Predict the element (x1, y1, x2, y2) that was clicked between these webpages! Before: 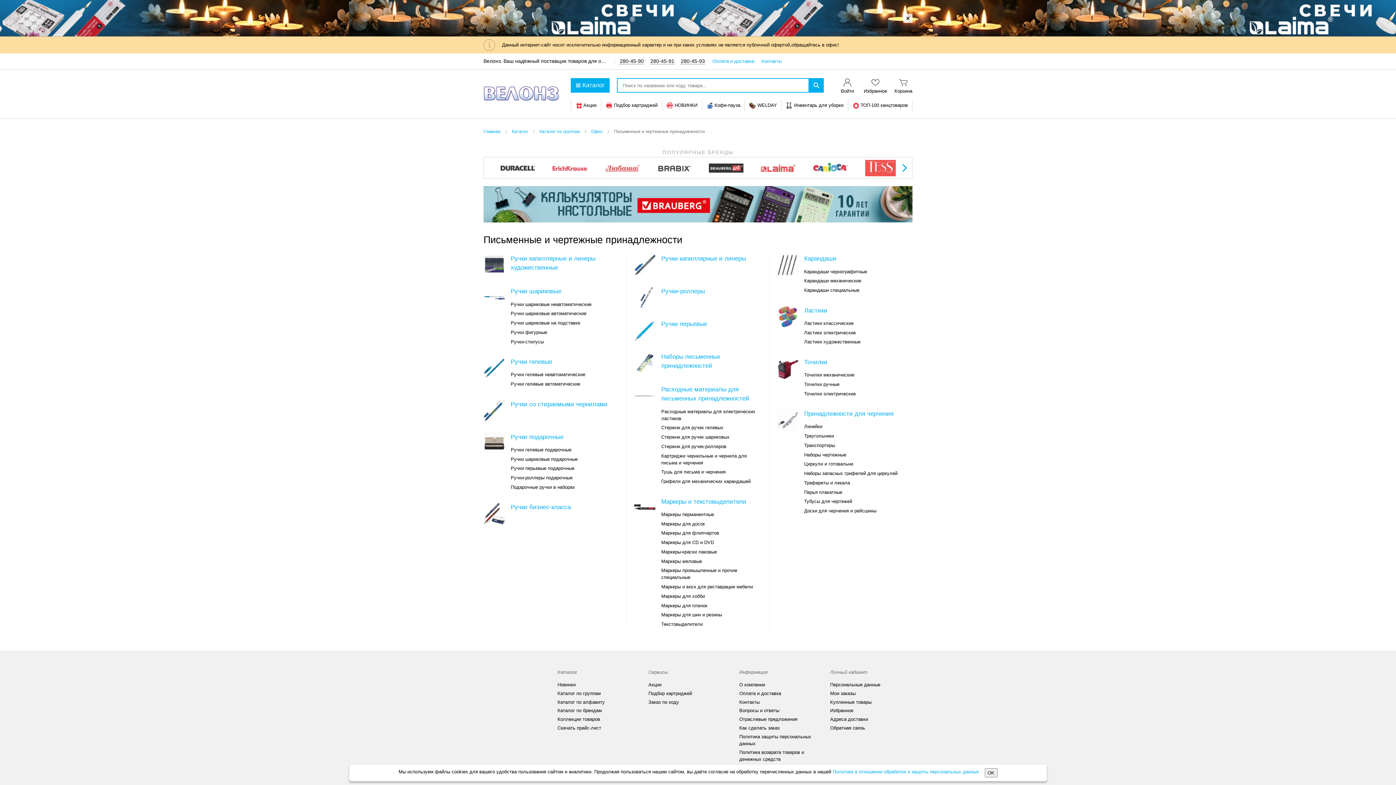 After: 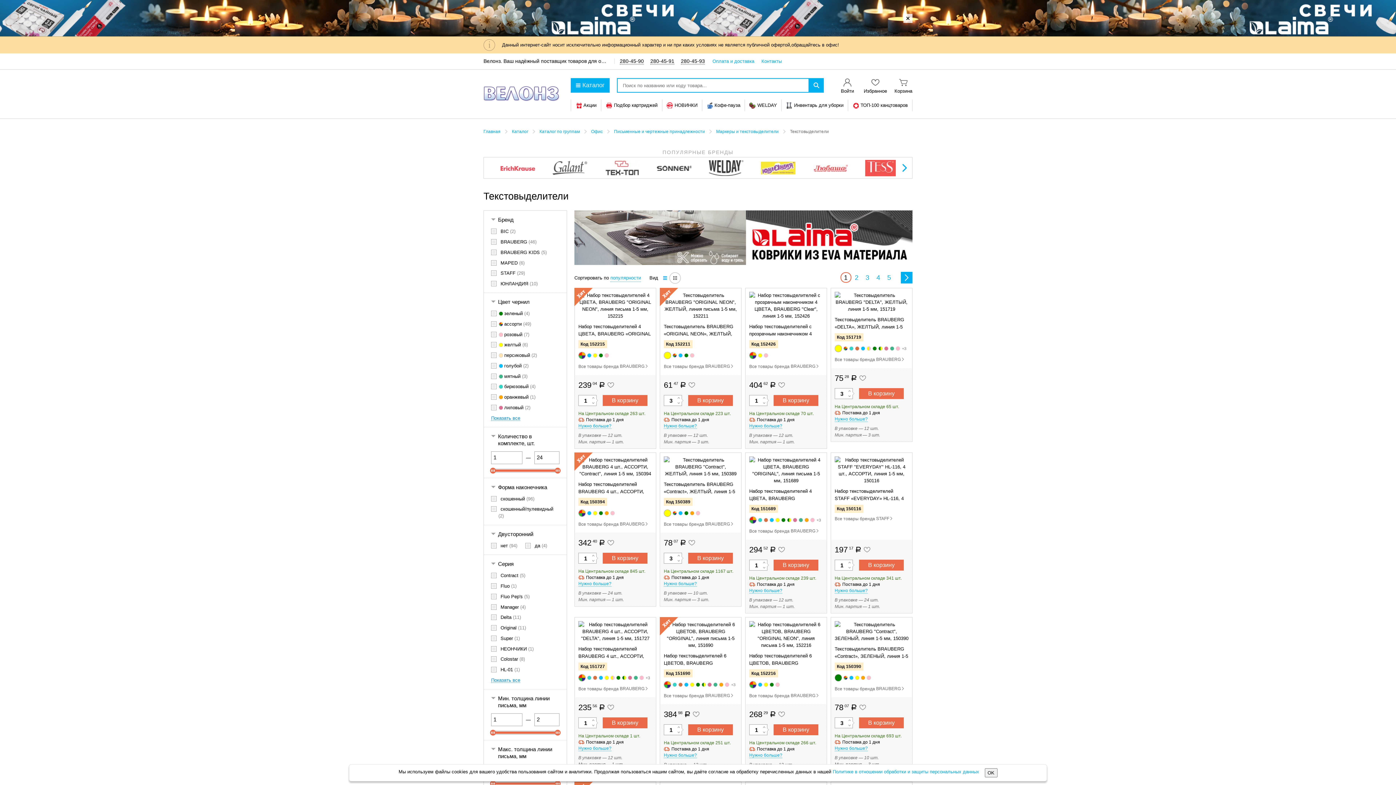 Action: label: Текстовыделители bbox: (661, 619, 702, 629)